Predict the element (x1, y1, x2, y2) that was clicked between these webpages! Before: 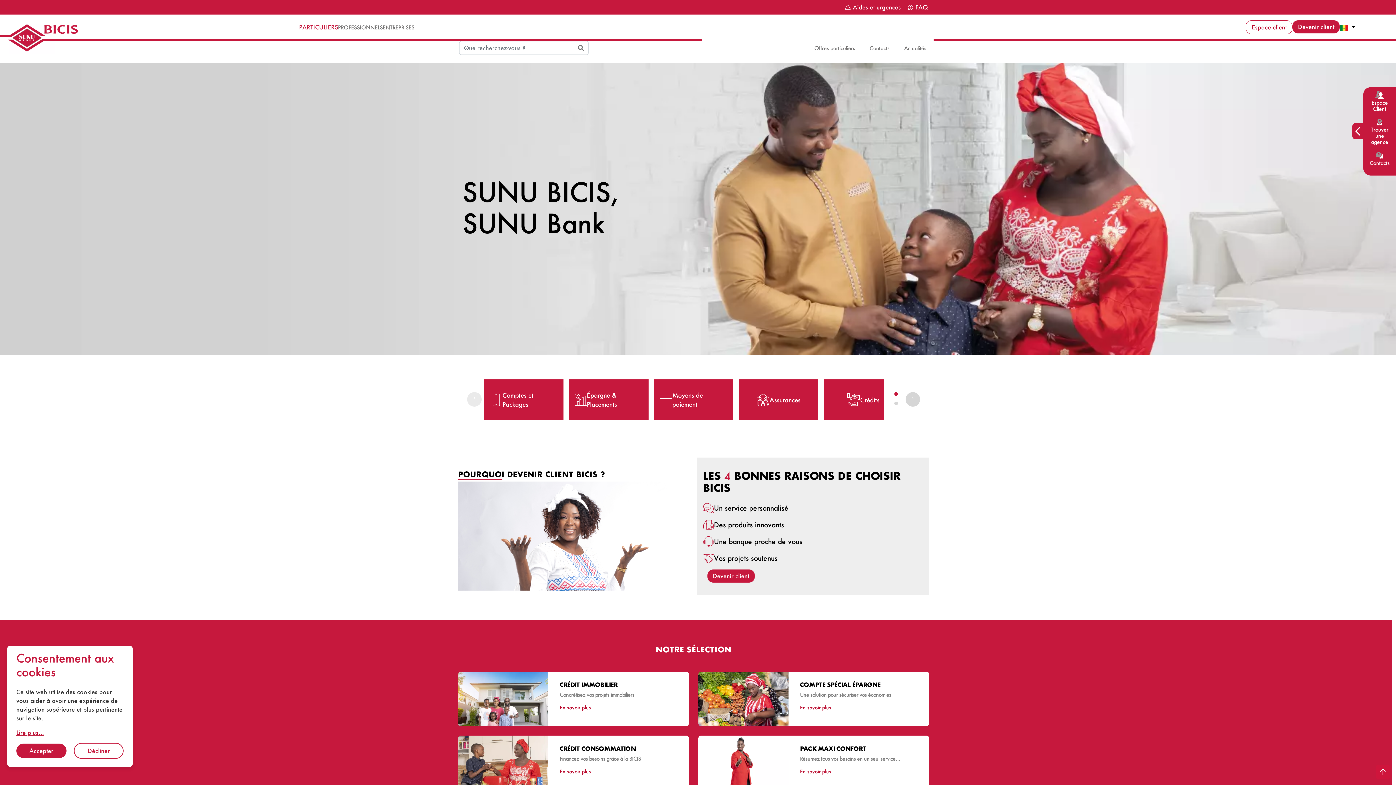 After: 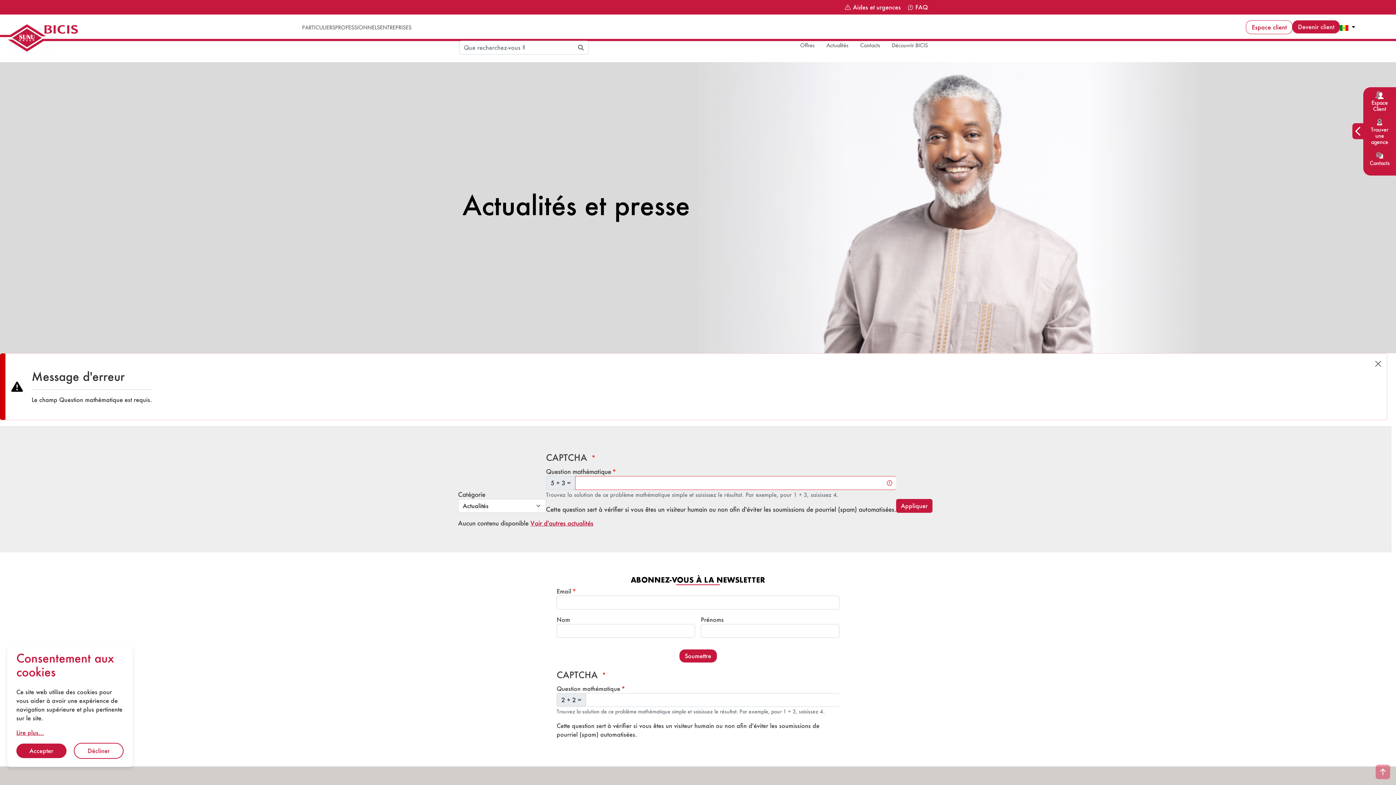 Action: label: Actualités bbox: (897, 38, 933, 57)